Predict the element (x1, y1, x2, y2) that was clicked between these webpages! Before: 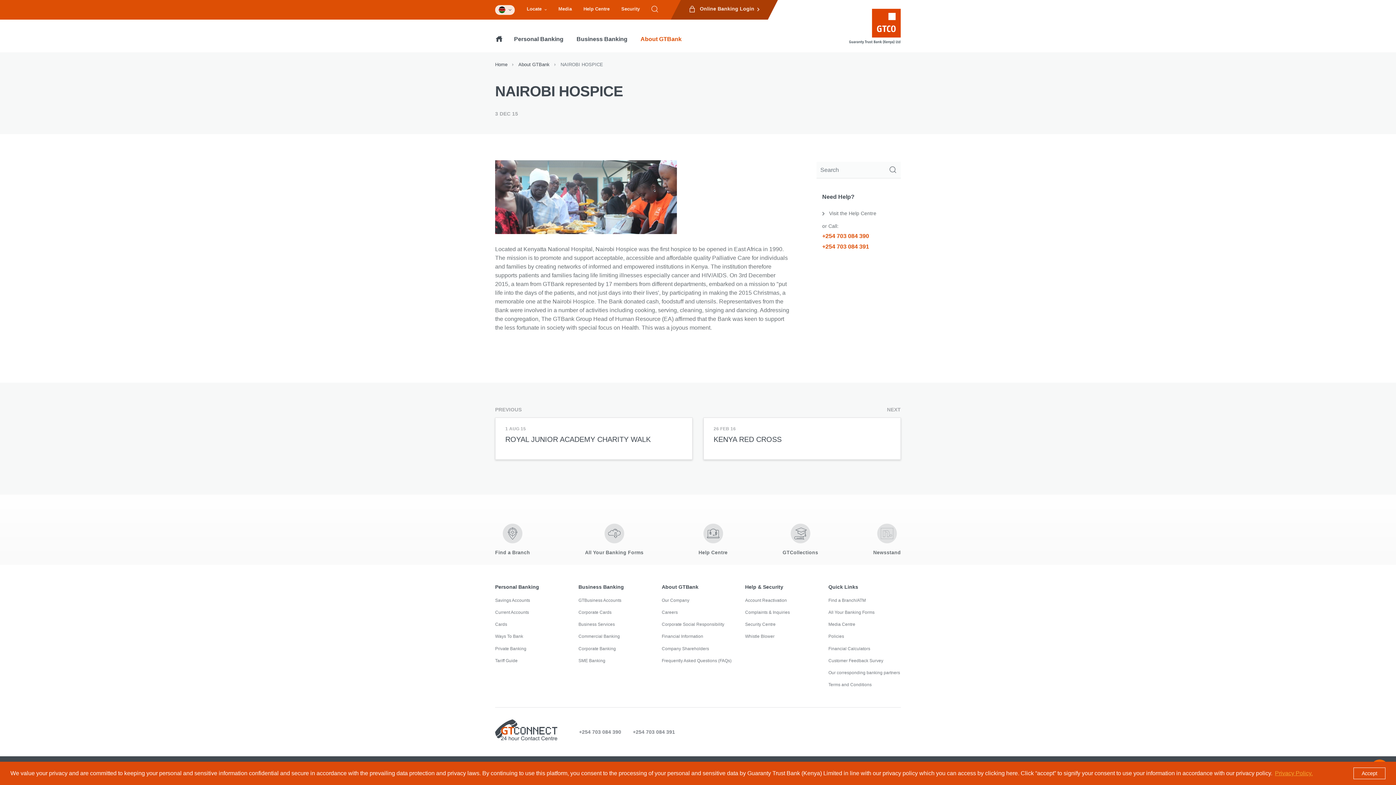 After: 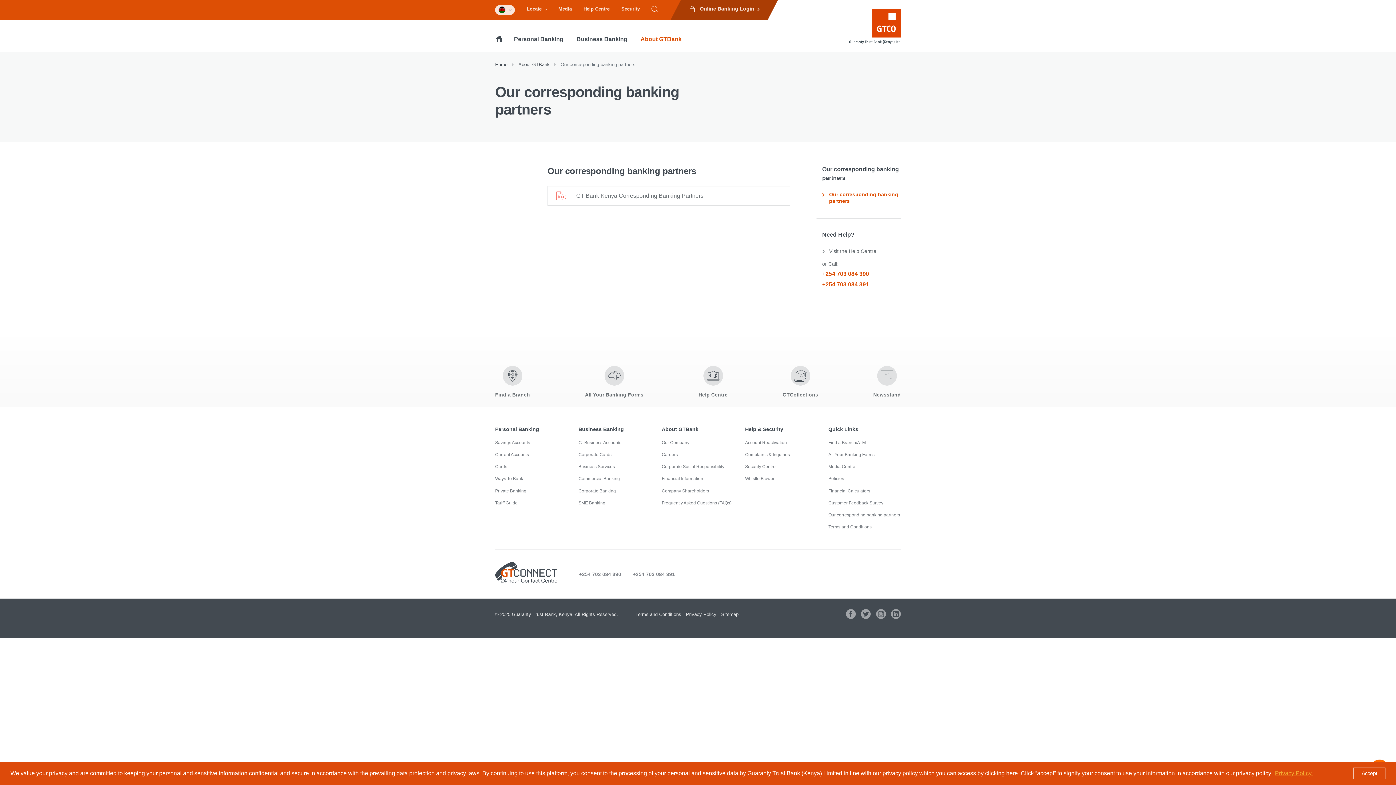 Action: label: Our corresponding banking partners bbox: (828, 669, 900, 676)